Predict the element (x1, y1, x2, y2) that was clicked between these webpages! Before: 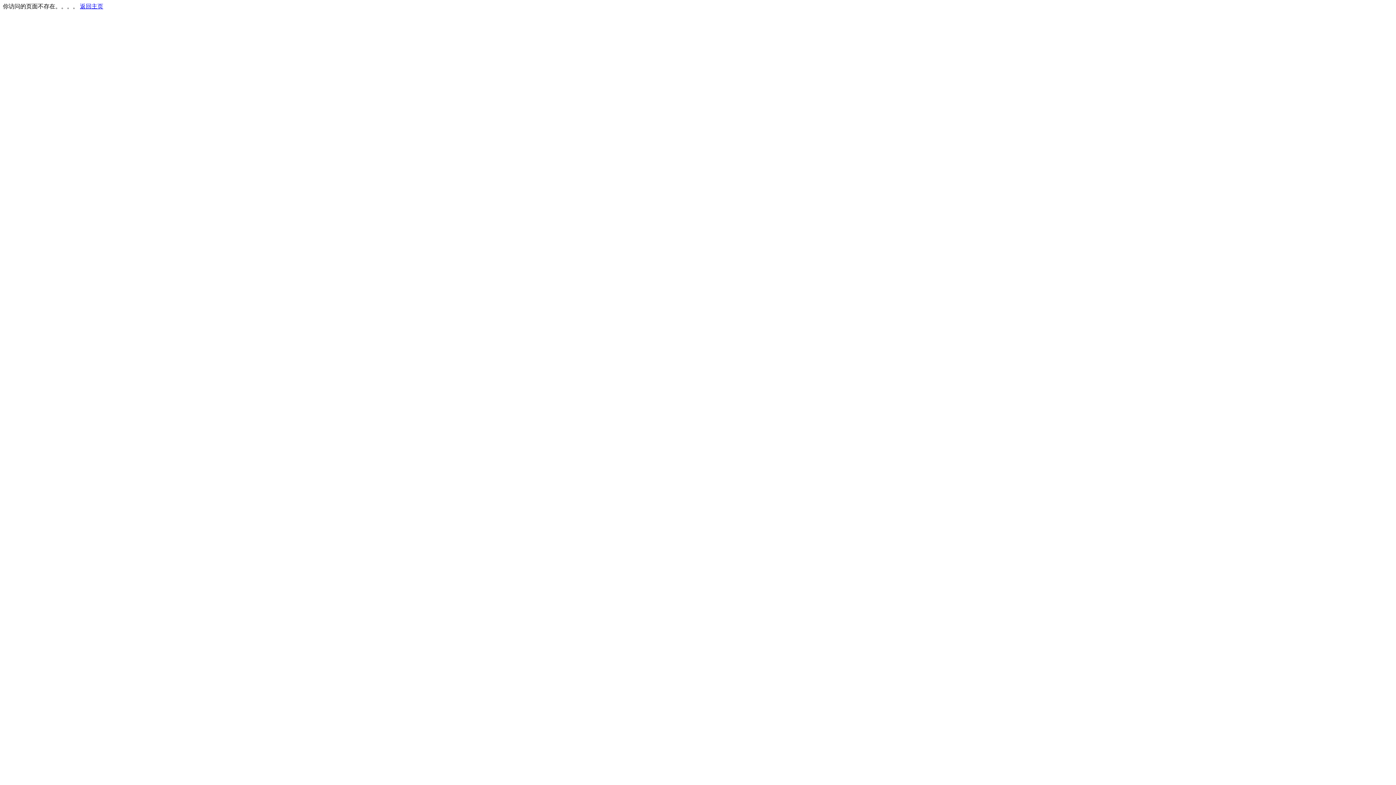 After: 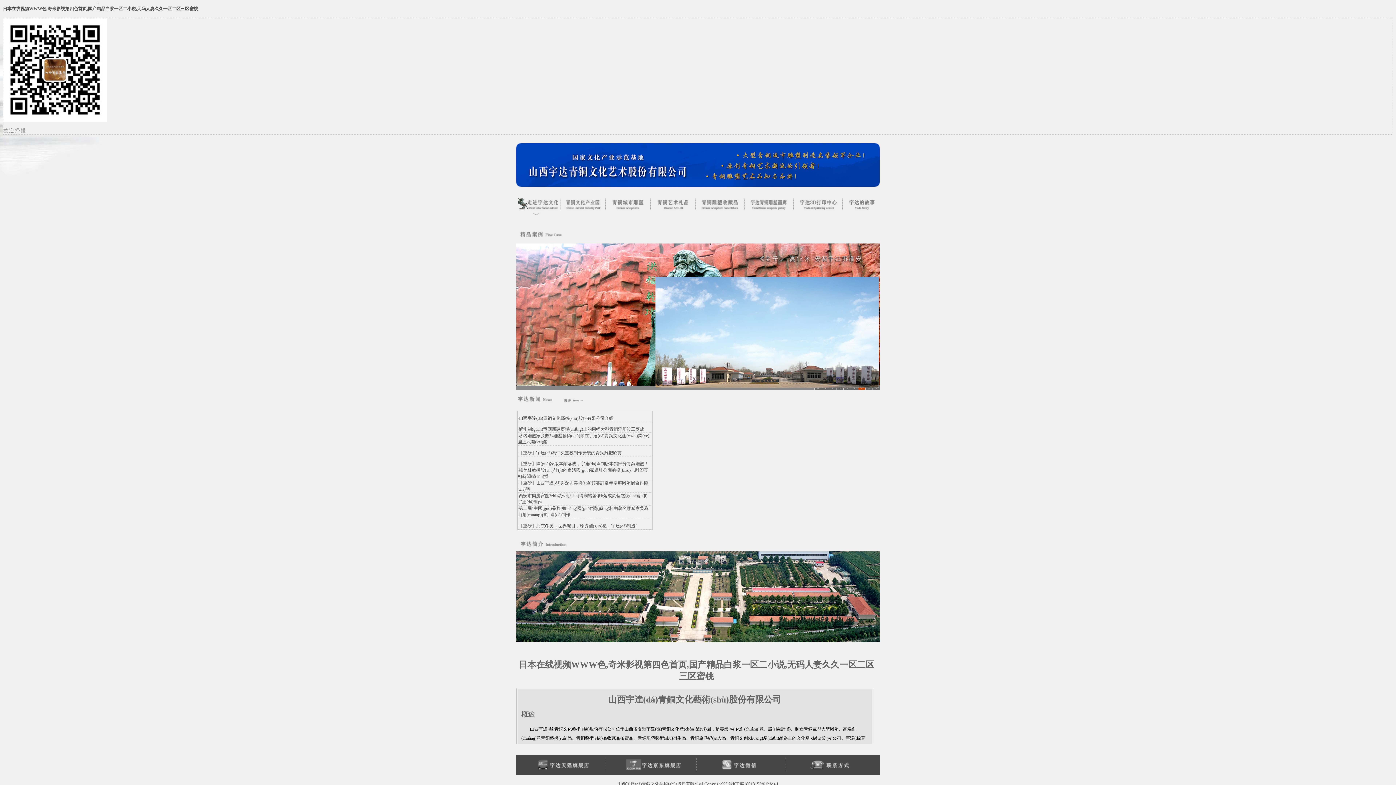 Action: label: 返回主页 bbox: (80, 3, 103, 9)